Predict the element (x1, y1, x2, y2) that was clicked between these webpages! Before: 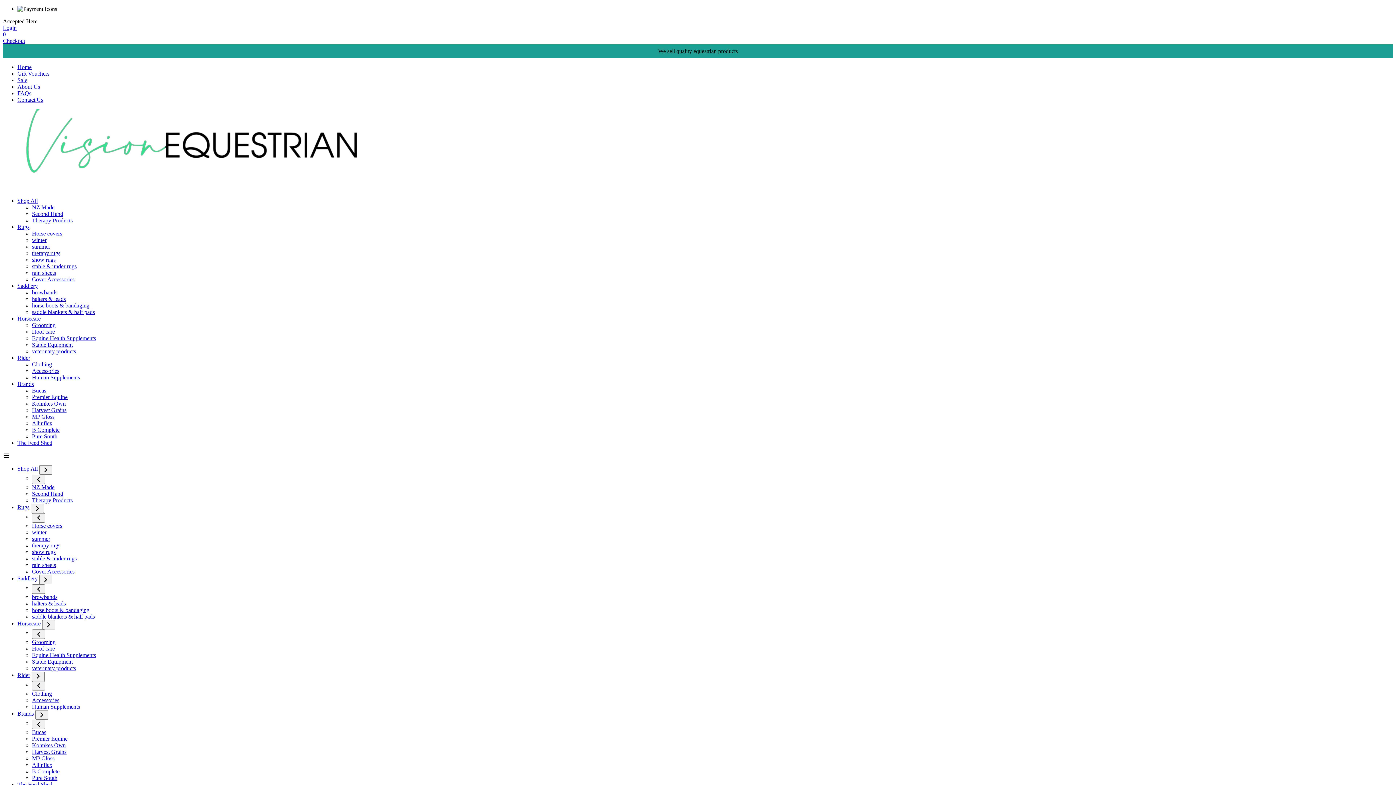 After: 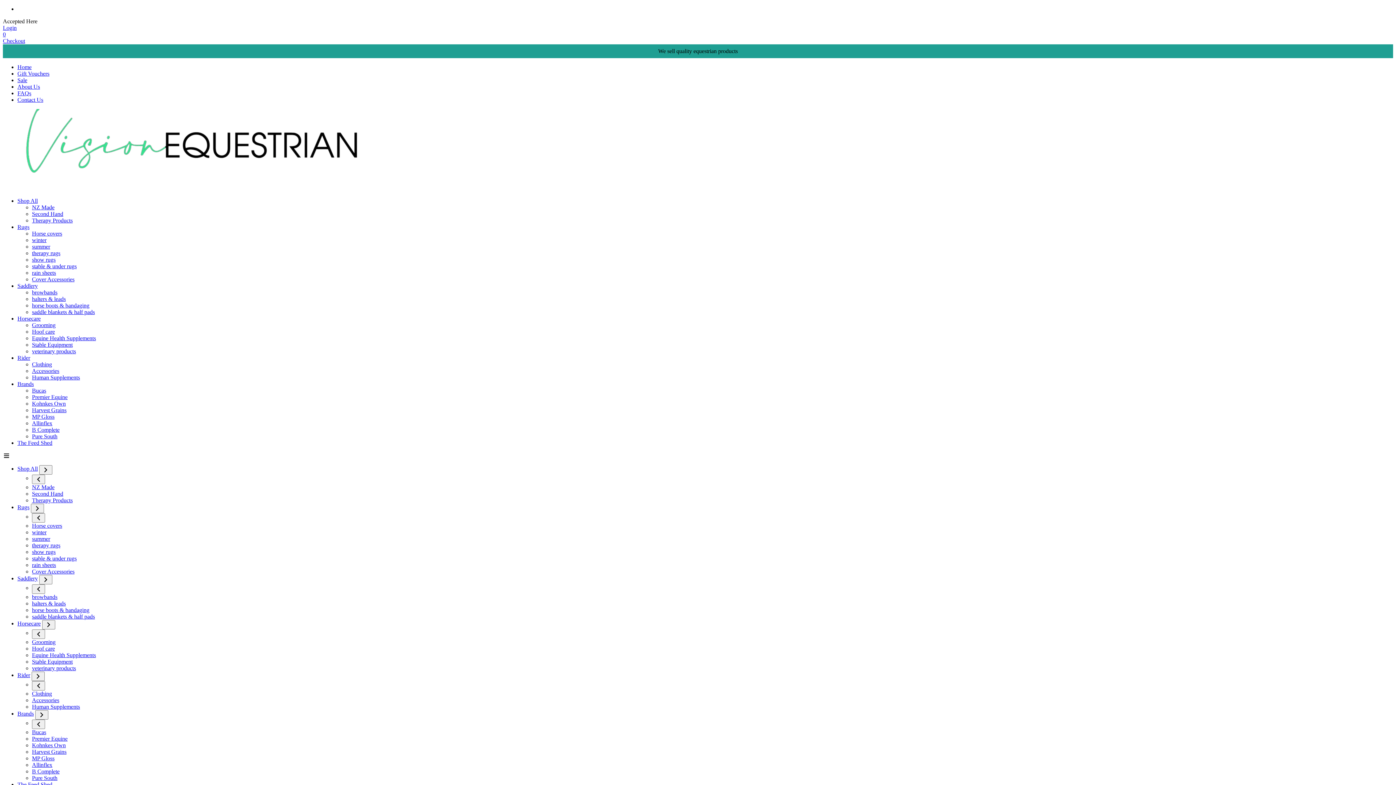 Action: bbox: (17, 96, 43, 102) label: Contact Us